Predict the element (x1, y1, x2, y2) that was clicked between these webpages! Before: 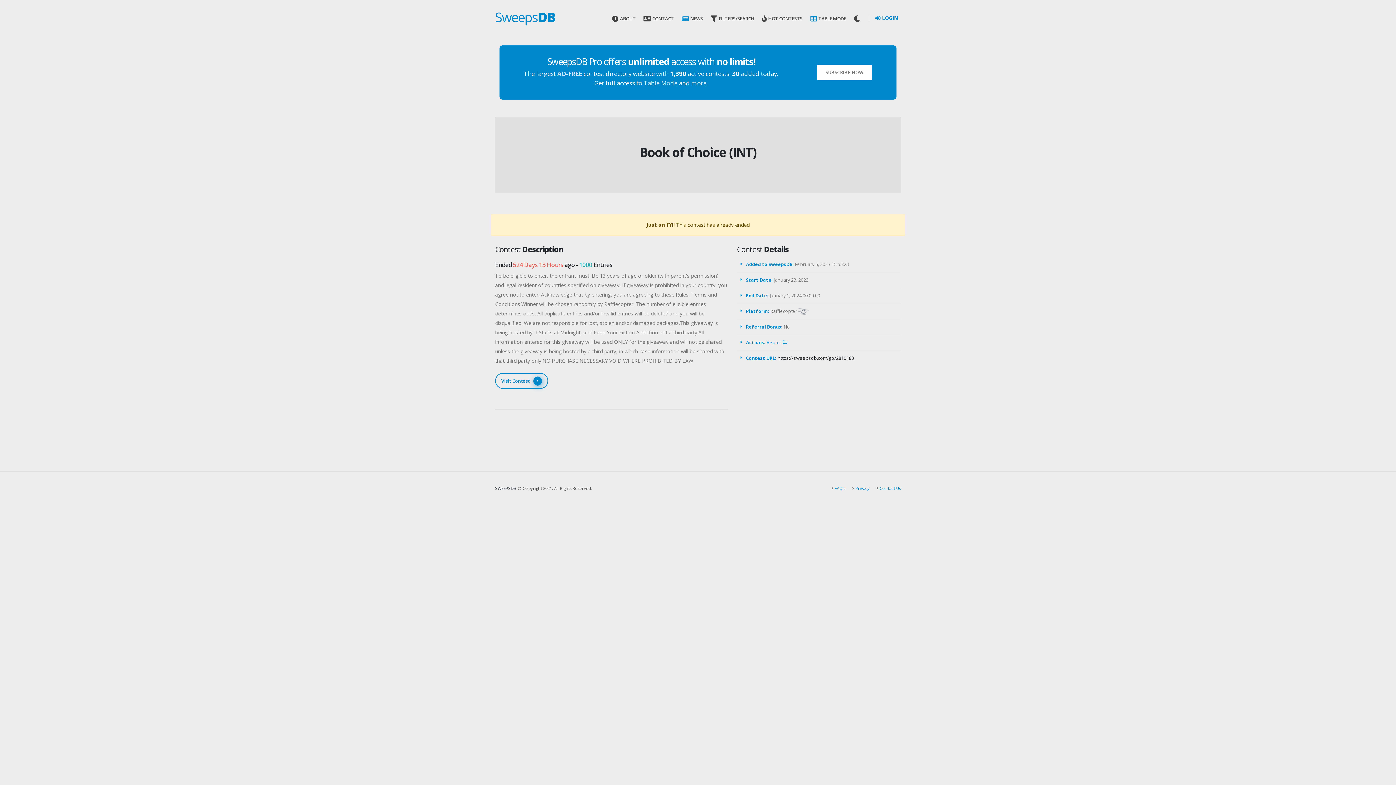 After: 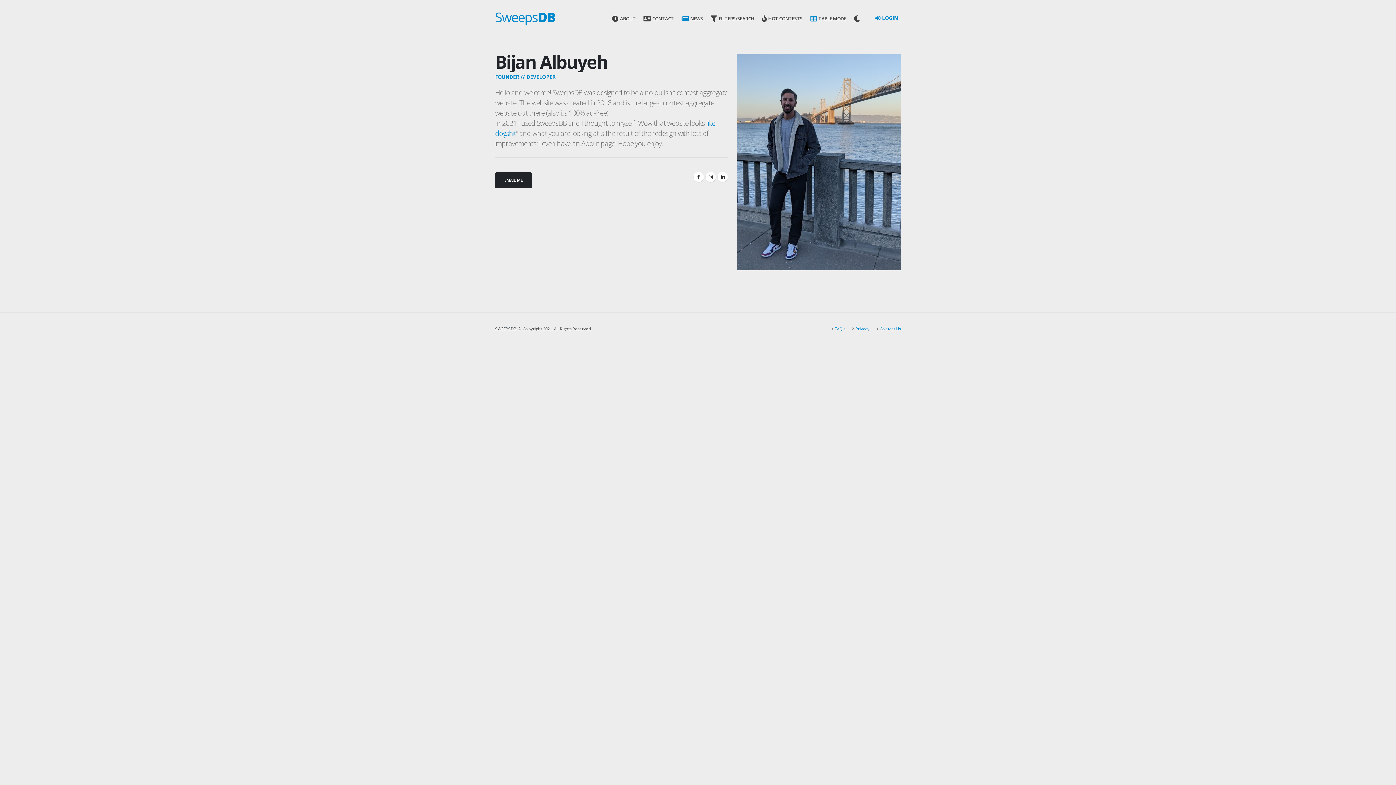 Action: label: ABOUT bbox: (608, 0, 639, 36)